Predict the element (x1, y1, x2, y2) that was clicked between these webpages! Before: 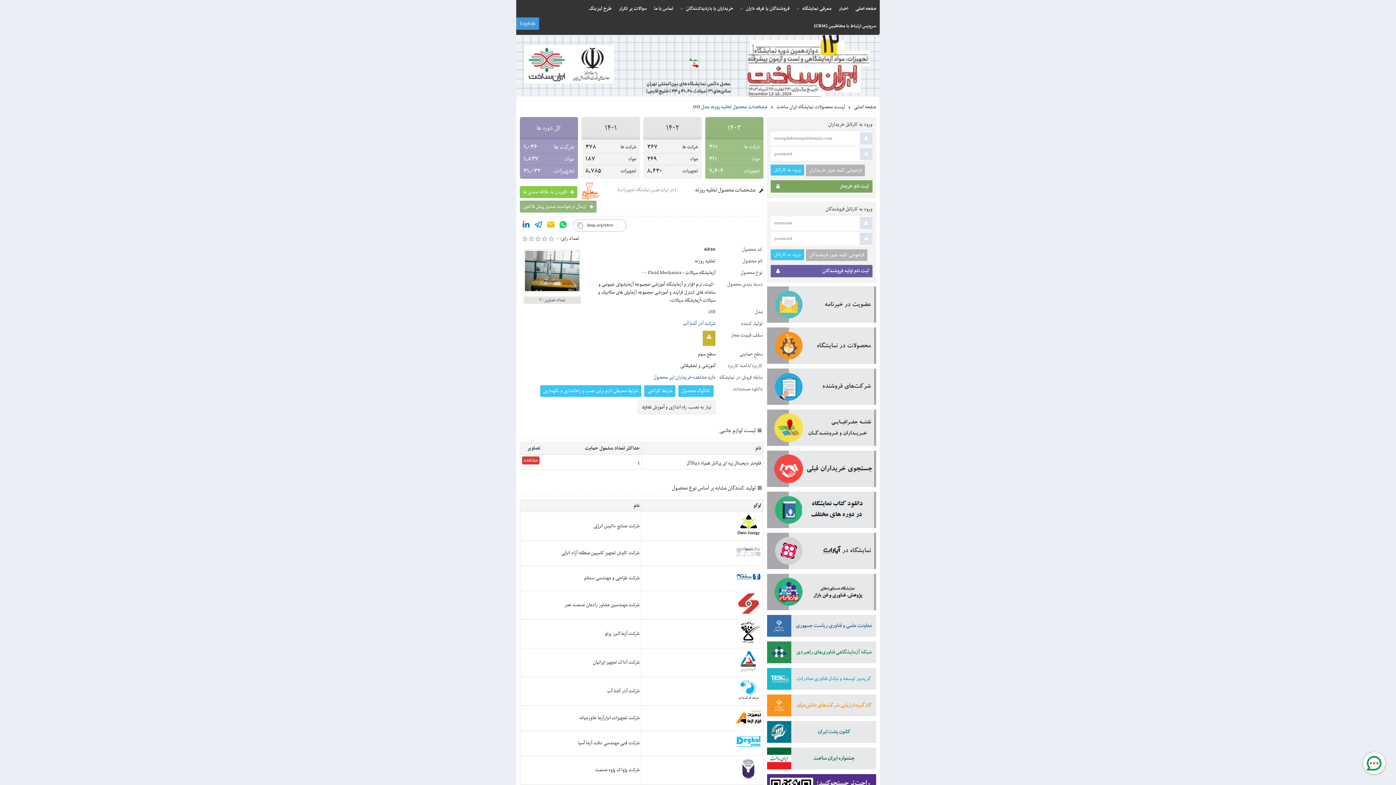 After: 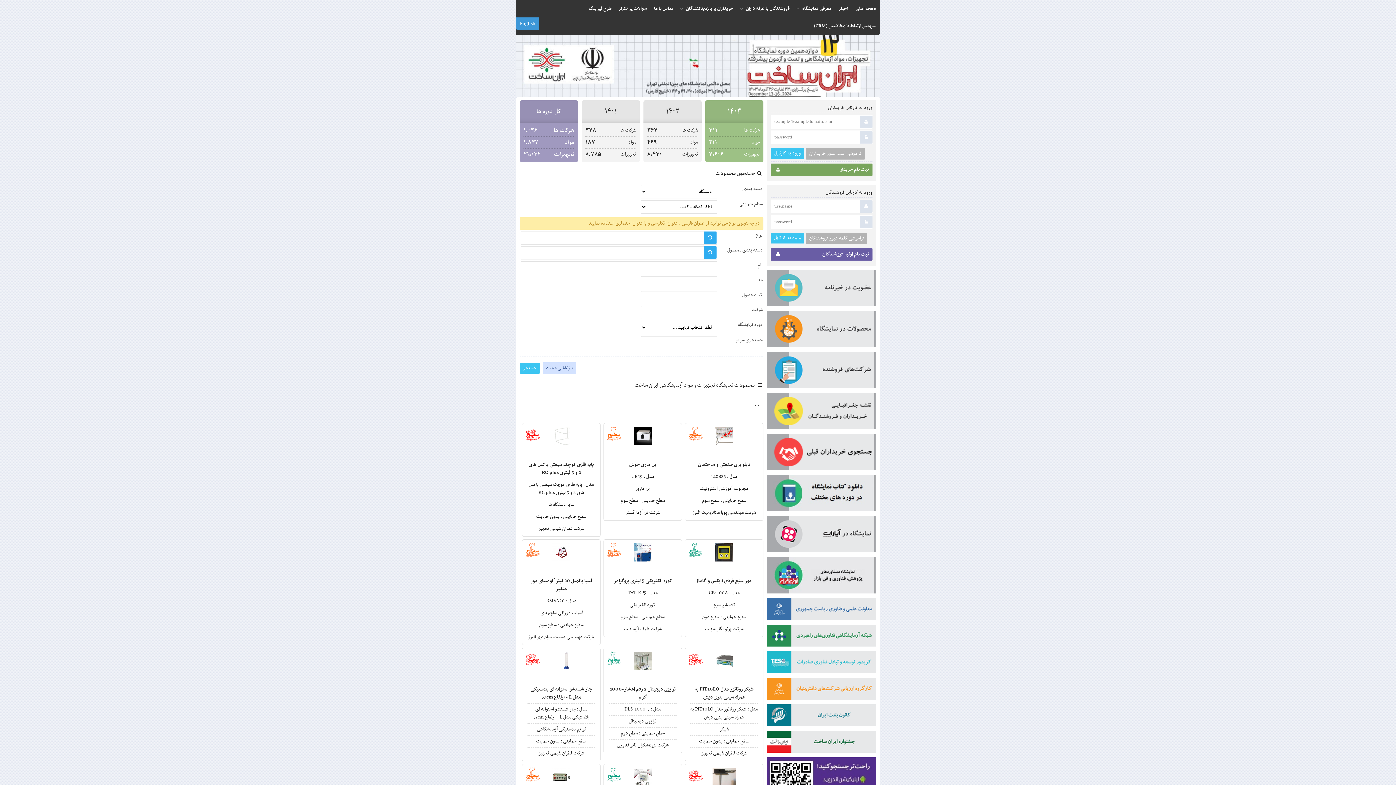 Action: label: تجهیزات
۲۱,۰۳۲ bbox: (523, 167, 574, 175)